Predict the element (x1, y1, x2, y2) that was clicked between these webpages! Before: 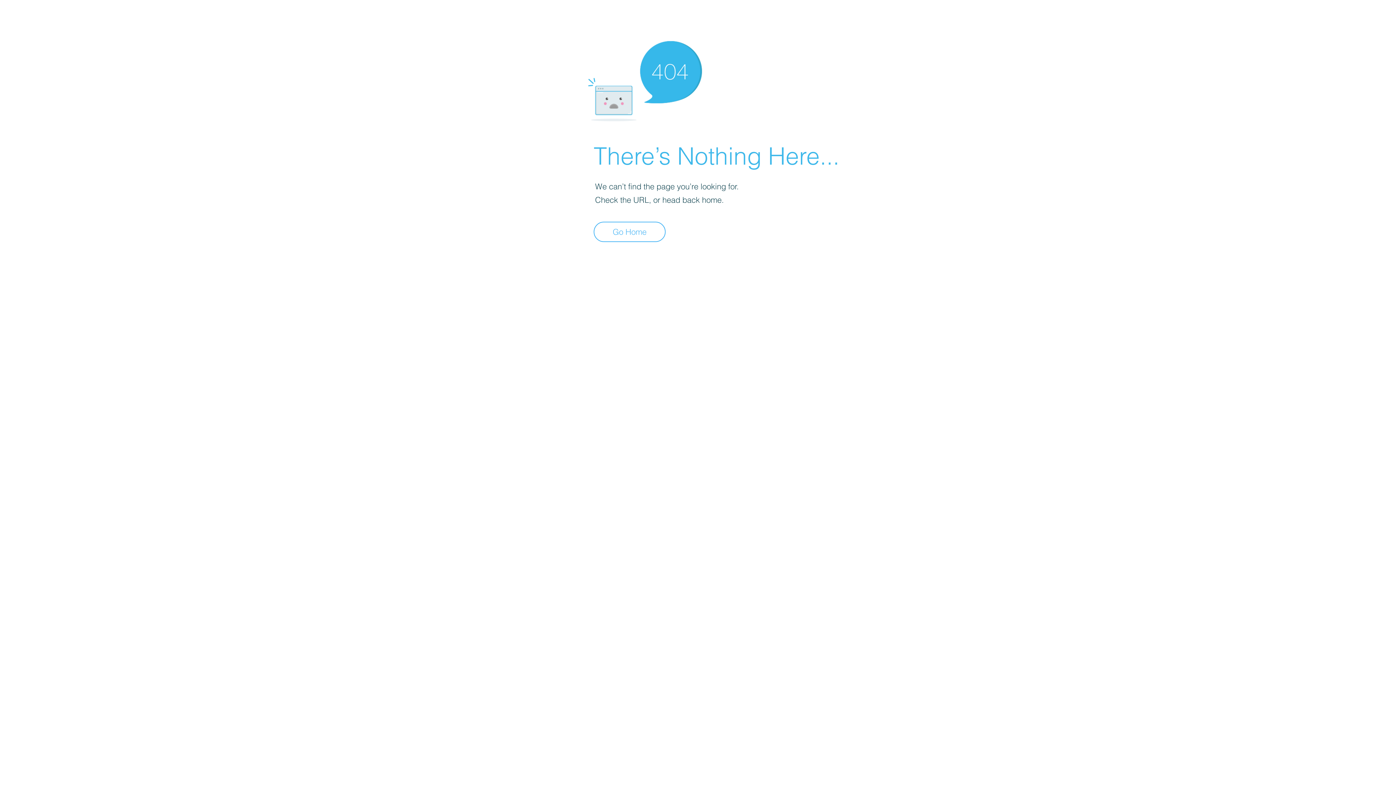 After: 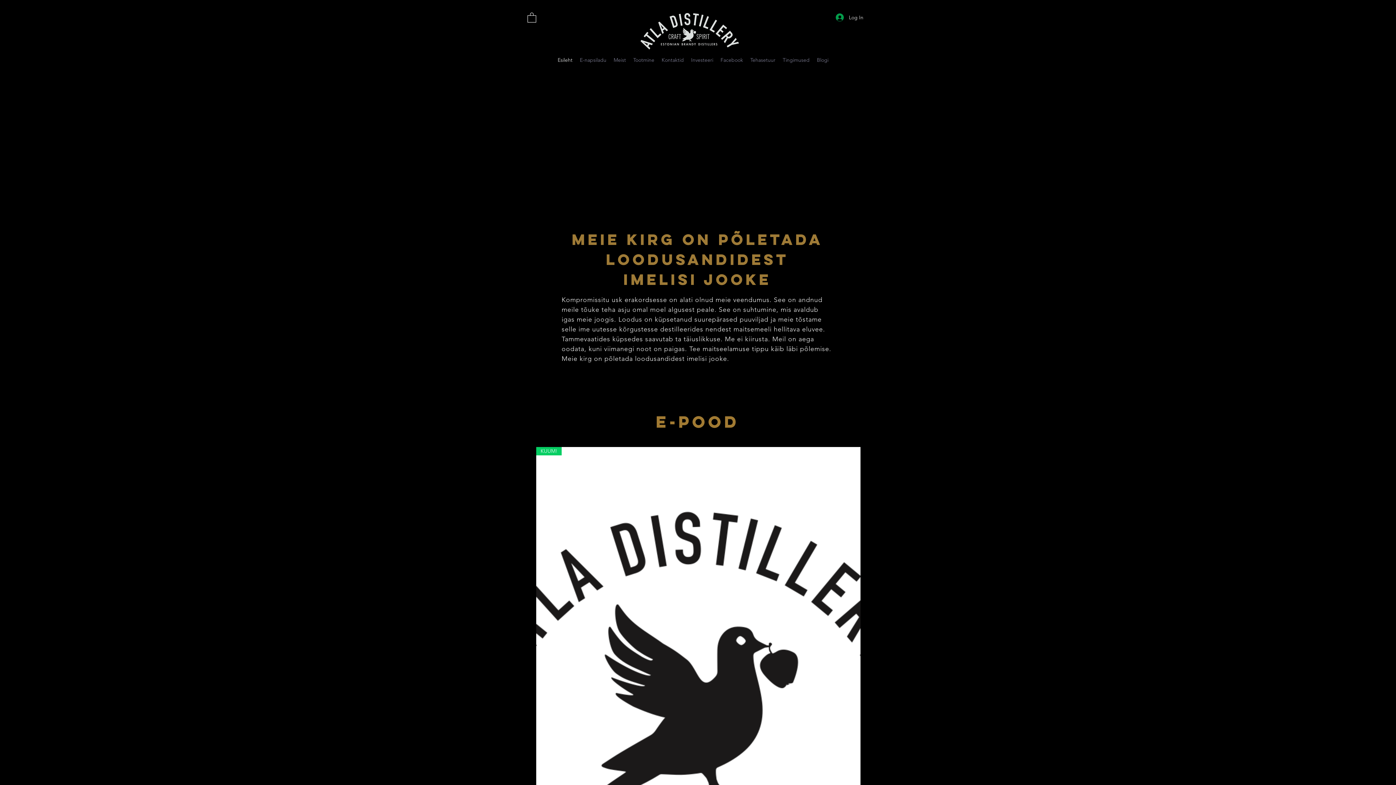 Action: bbox: (593, 221, 665, 242) label: Go Home